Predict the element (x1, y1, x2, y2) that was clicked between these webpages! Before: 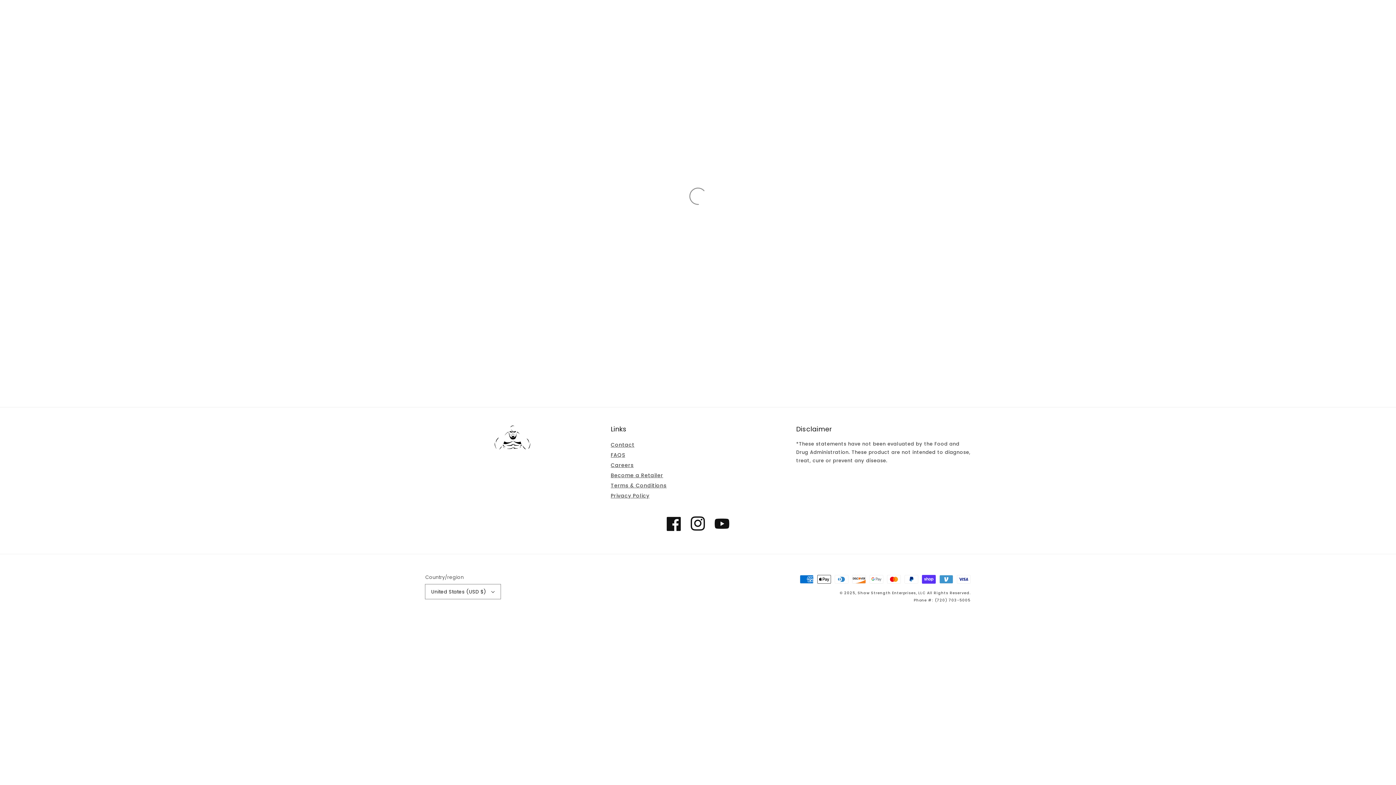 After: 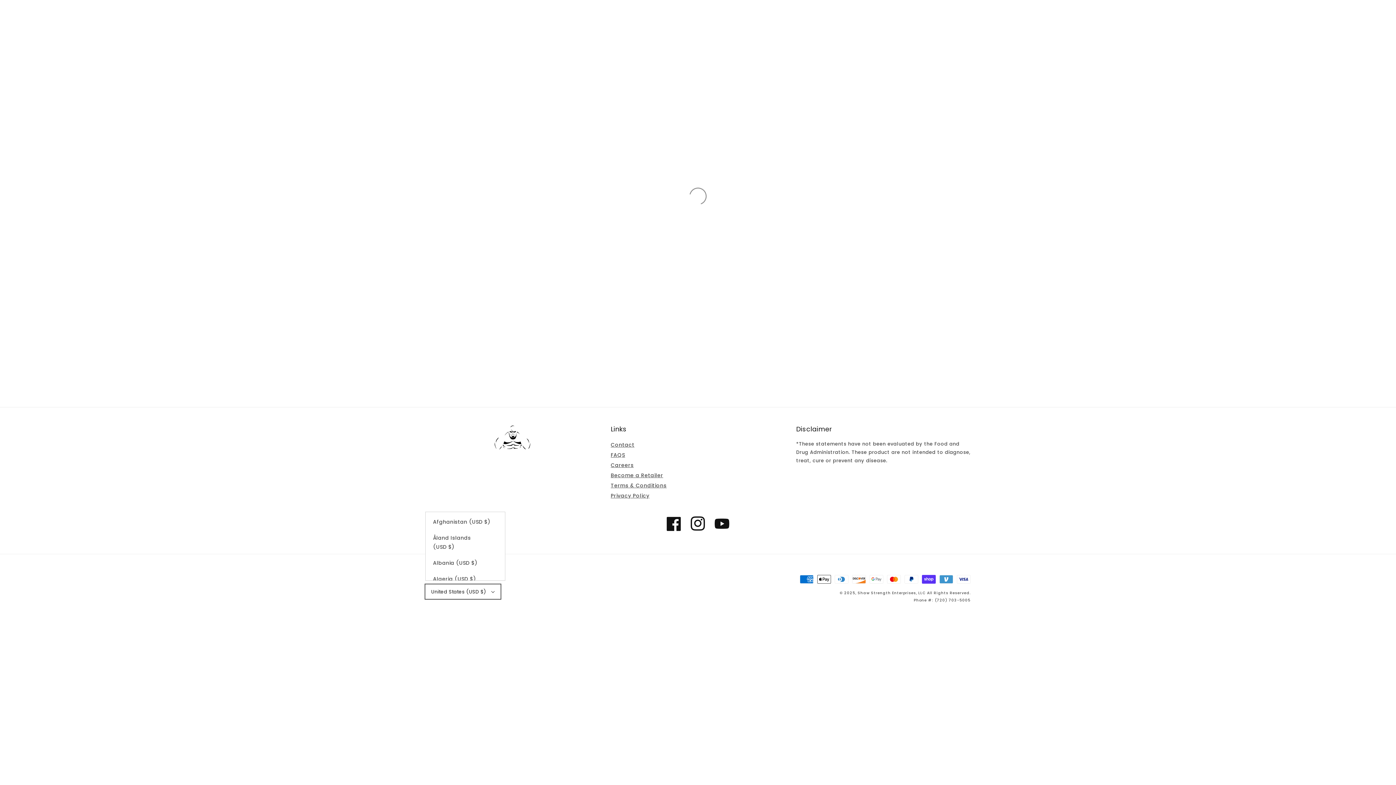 Action: bbox: (425, 584, 500, 599) label: United States (USD $)